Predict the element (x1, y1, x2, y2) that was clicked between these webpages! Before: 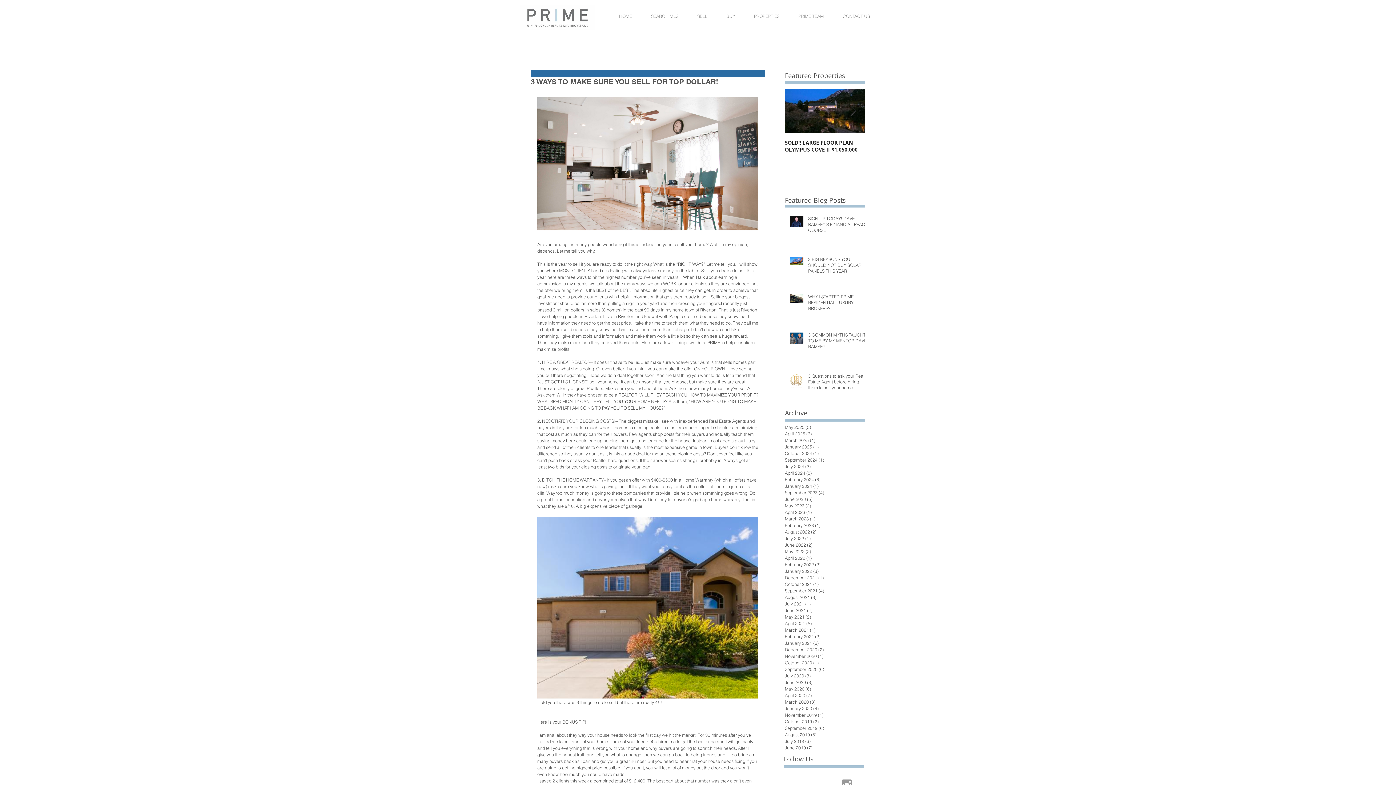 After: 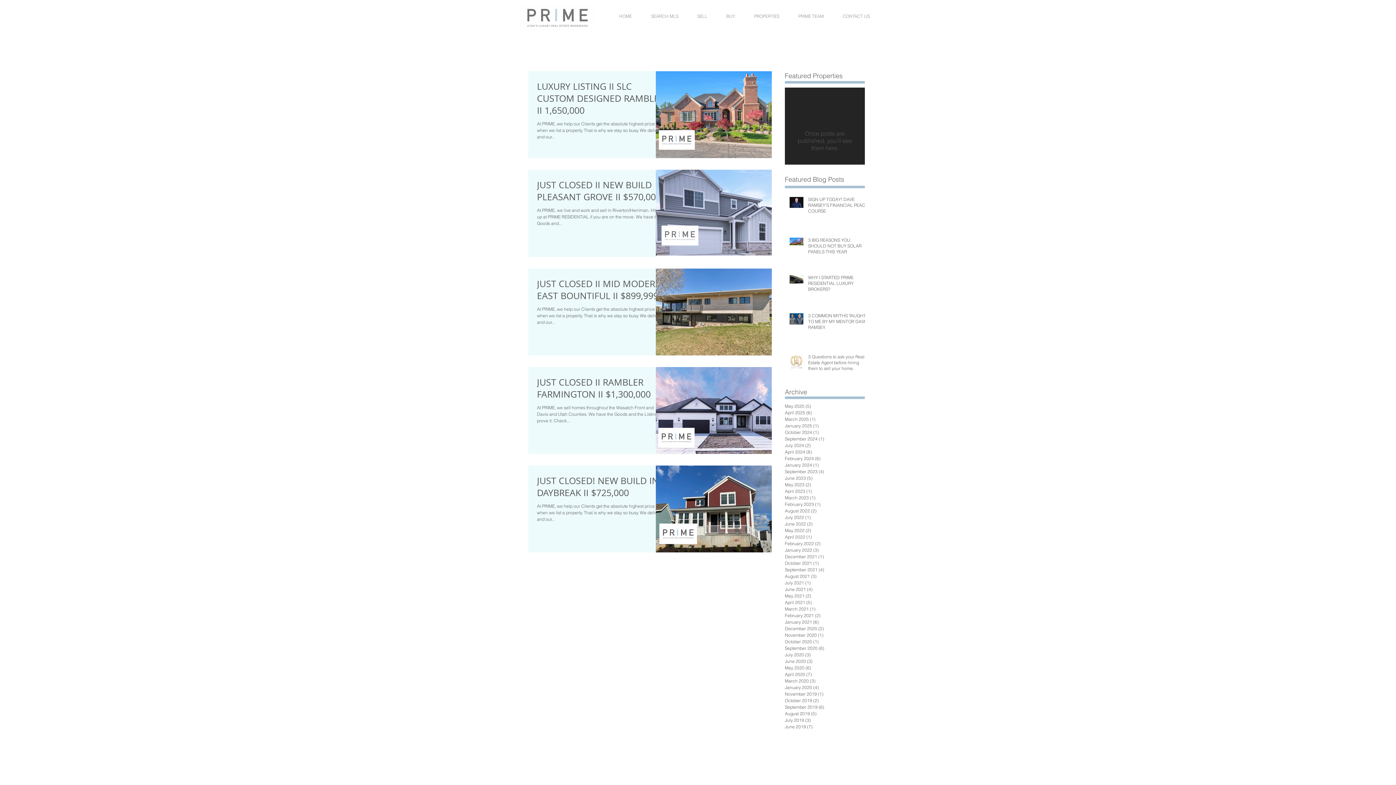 Action: bbox: (785, 496, 861, 502) label: June 2023 (5)
5 posts